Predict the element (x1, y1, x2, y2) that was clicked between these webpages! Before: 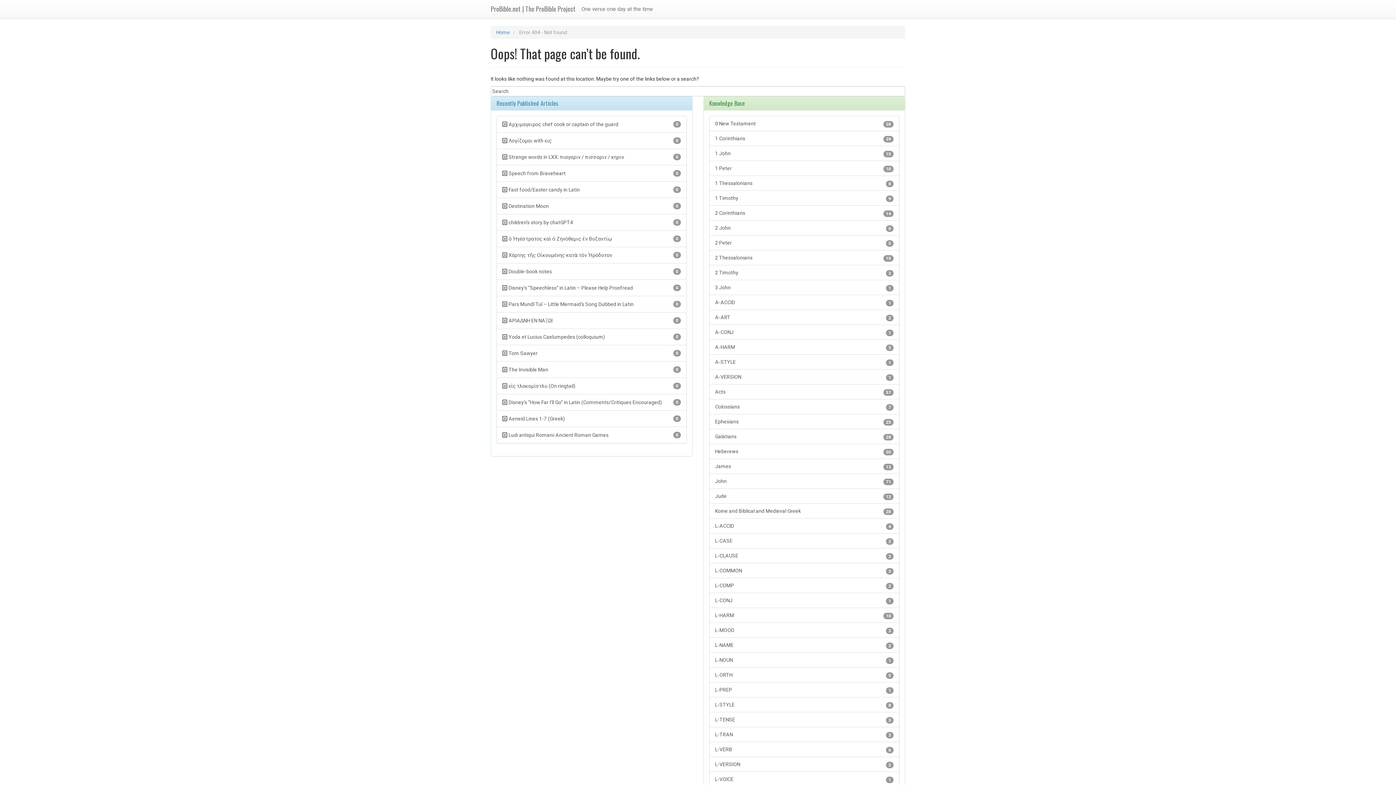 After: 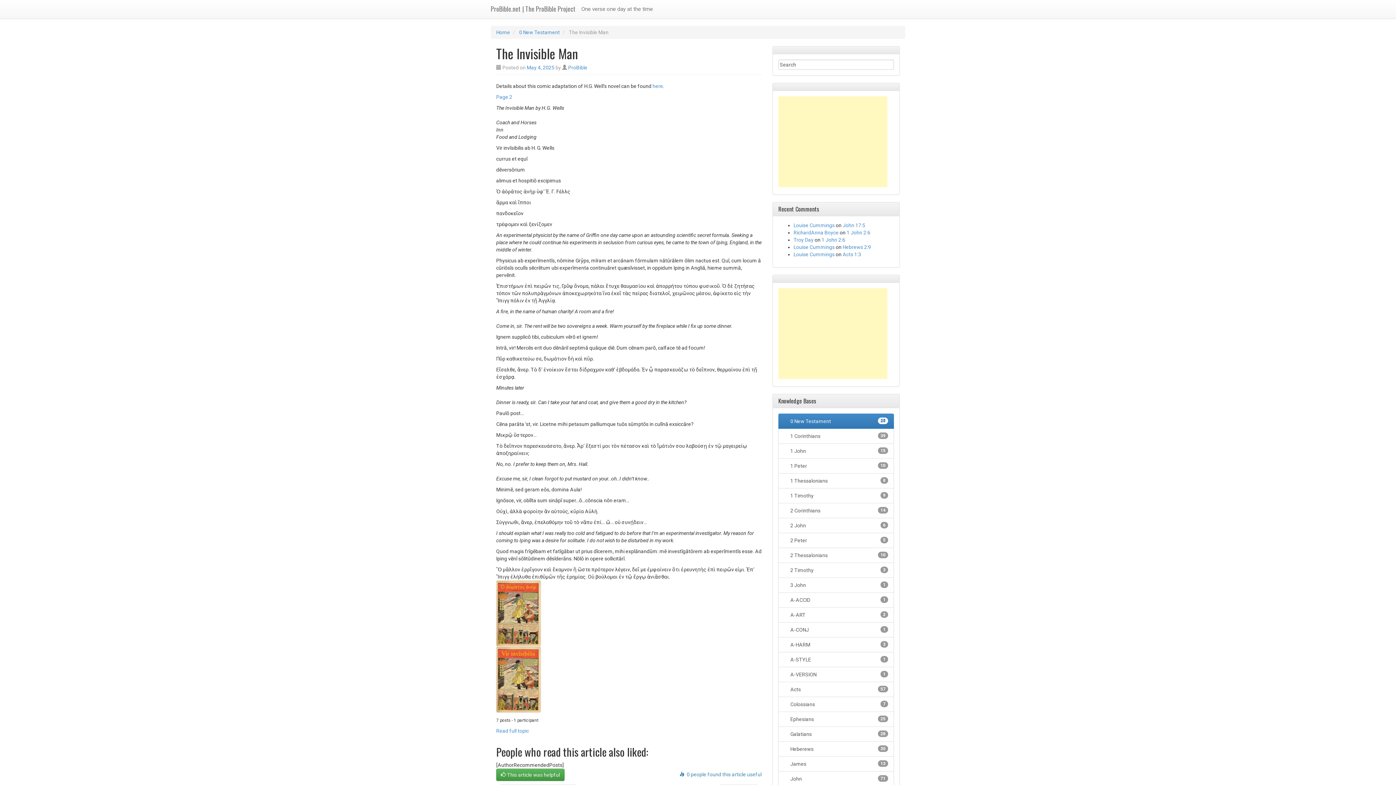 Action: label: 0
 The Invisible Man bbox: (496, 361, 686, 378)